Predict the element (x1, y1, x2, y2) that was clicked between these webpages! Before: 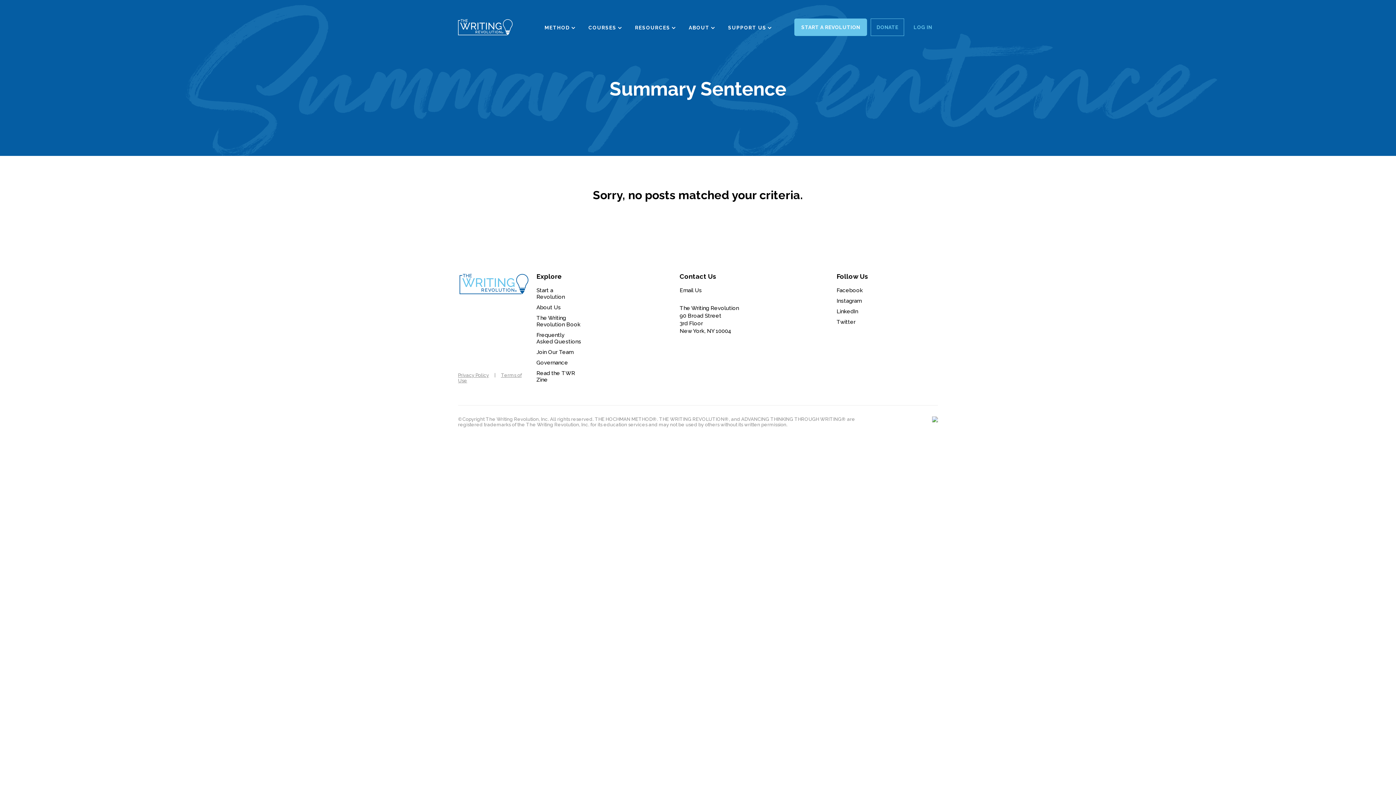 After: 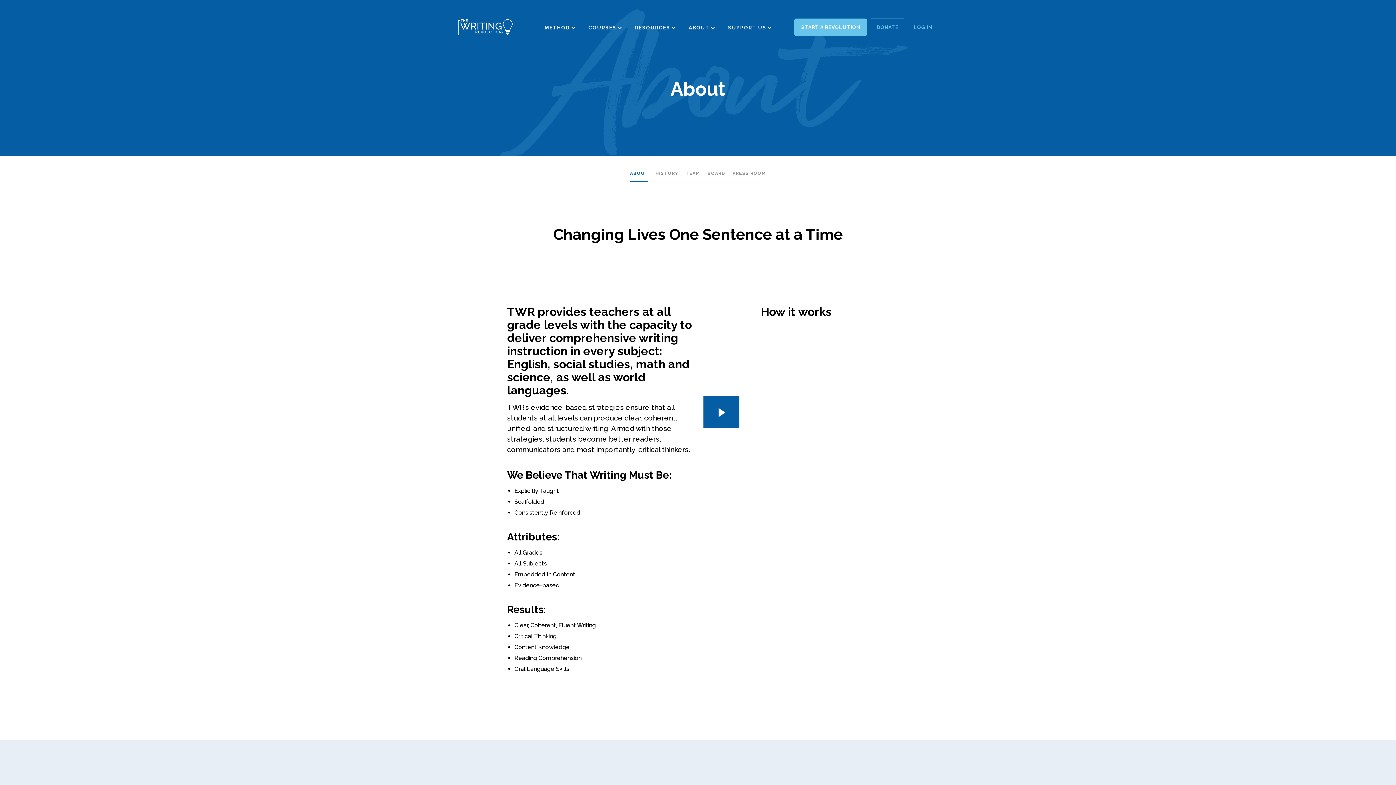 Action: label: About Us bbox: (536, 304, 582, 310)